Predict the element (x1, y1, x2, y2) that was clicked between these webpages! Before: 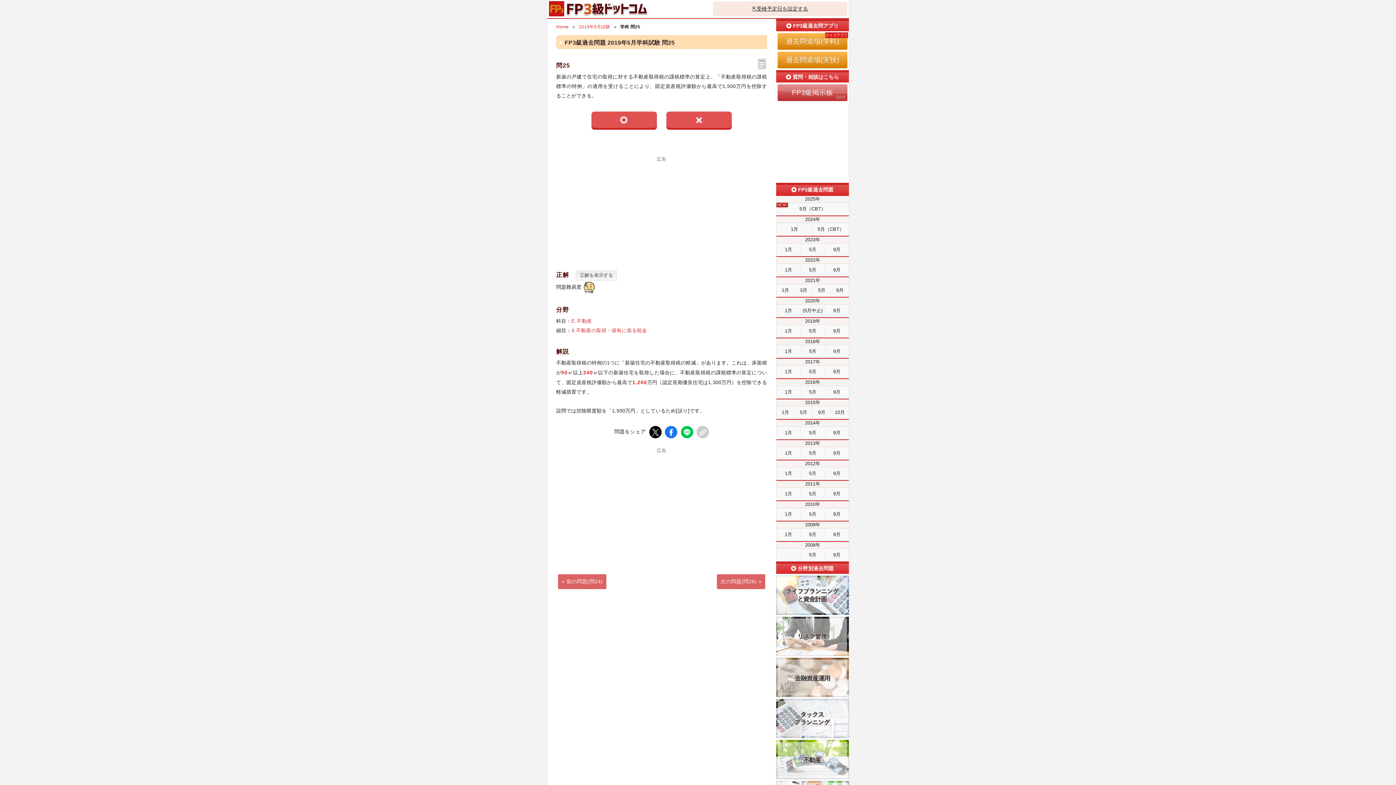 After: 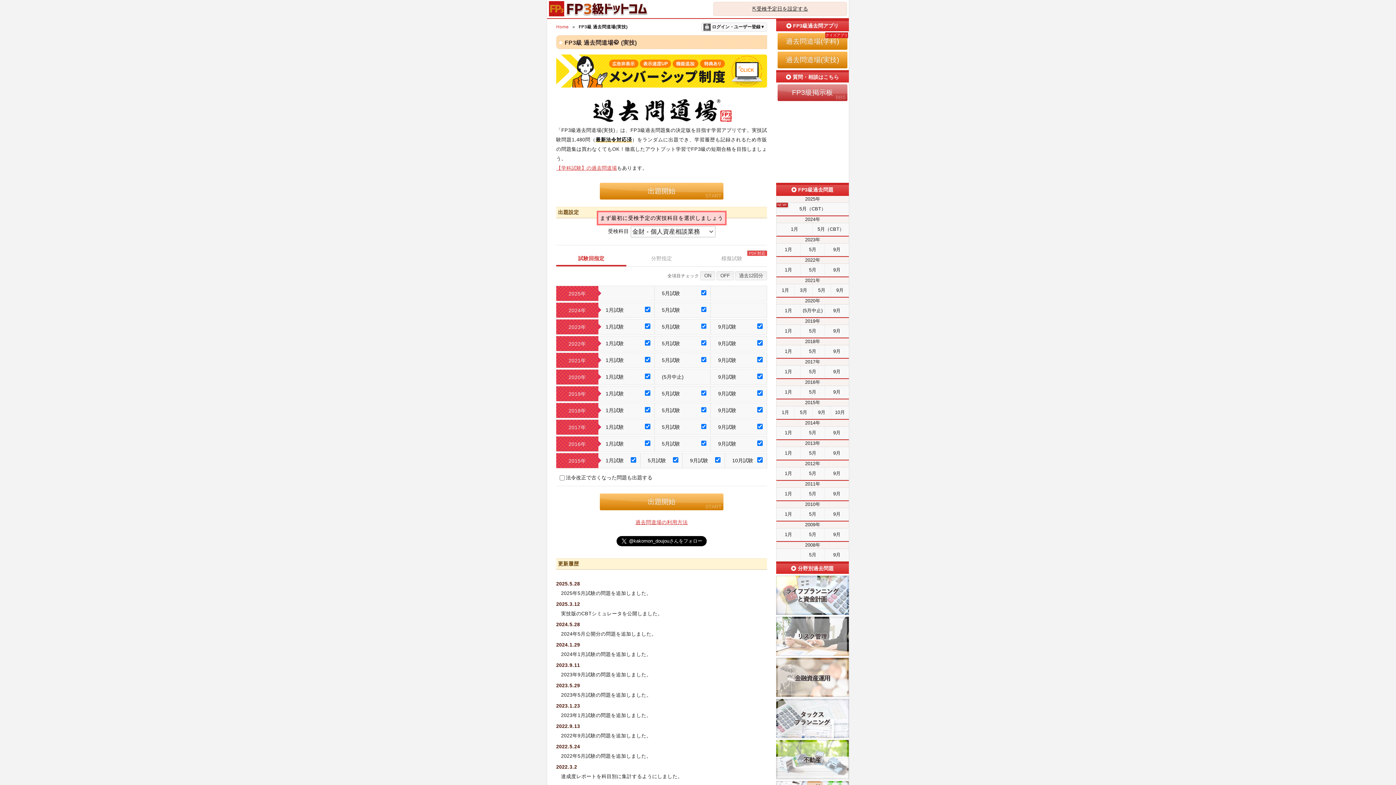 Action: label: 過去問道場(実技) bbox: (777, 51, 847, 68)